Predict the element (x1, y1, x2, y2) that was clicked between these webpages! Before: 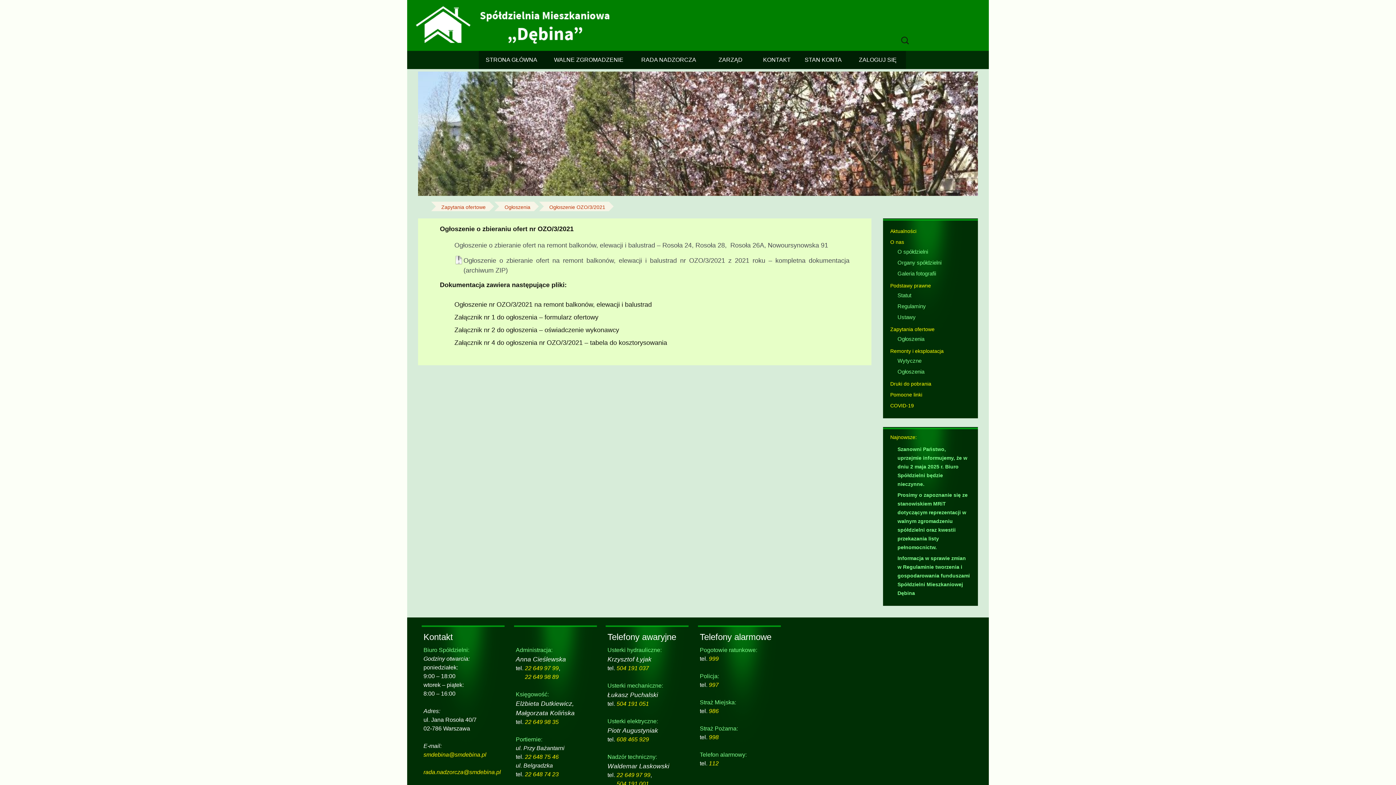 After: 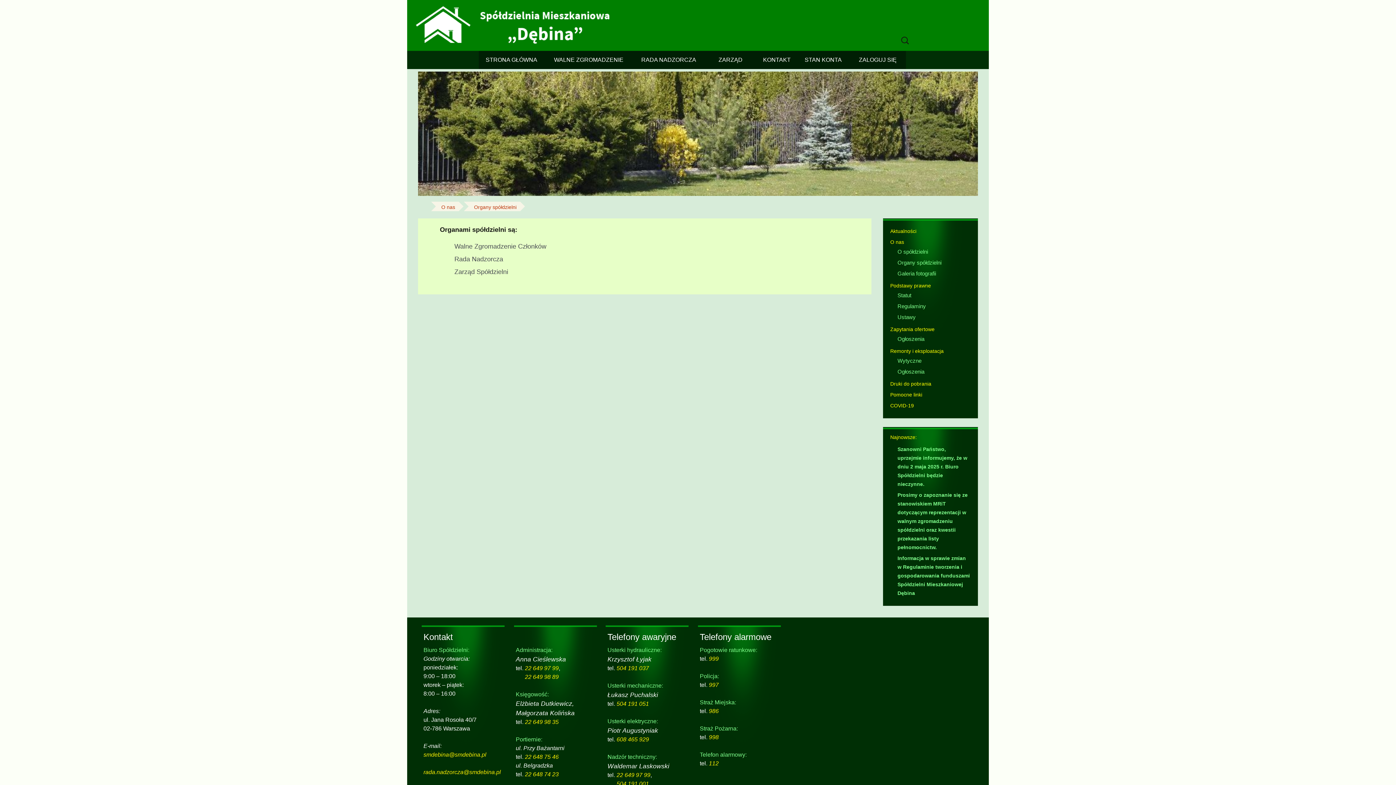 Action: bbox: (897, 259, 941, 265) label: Organy spółdzielni